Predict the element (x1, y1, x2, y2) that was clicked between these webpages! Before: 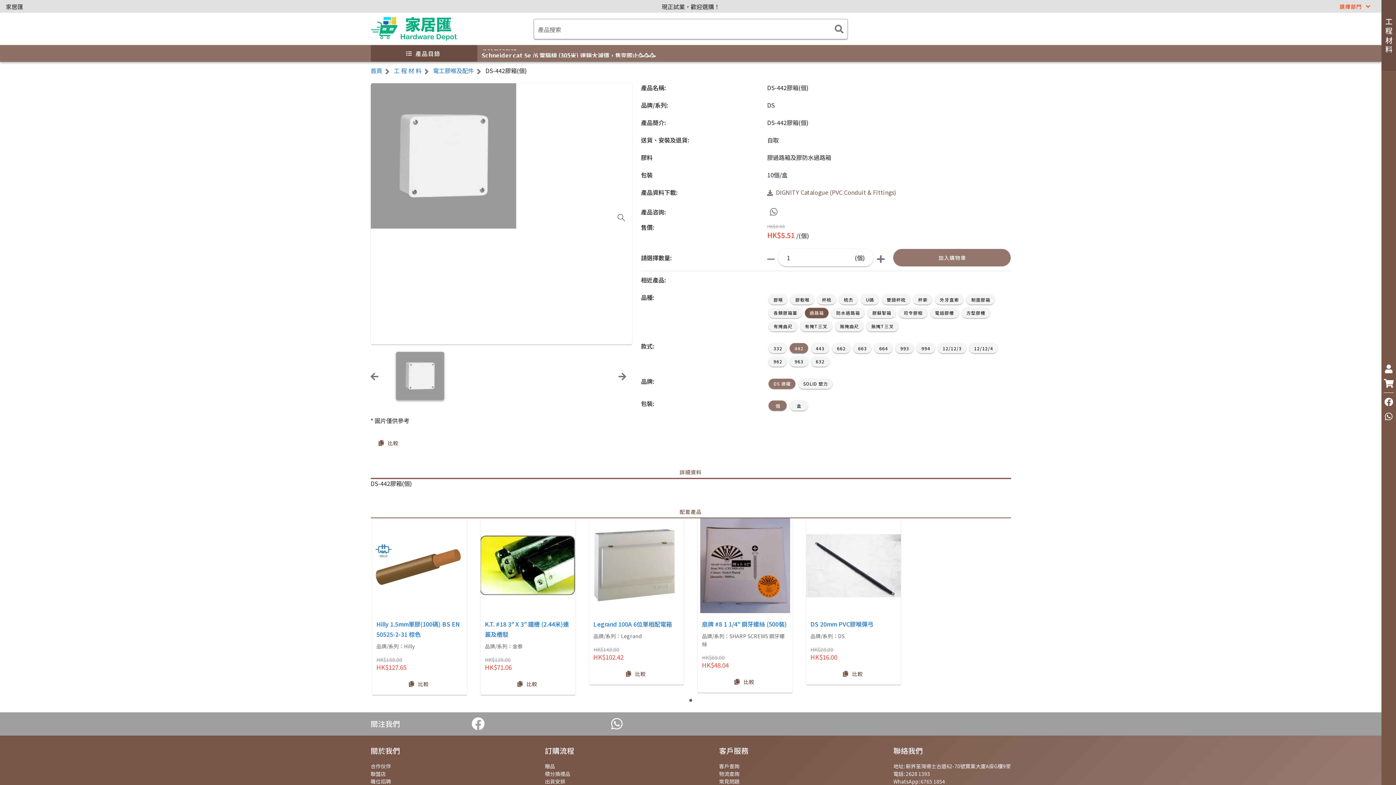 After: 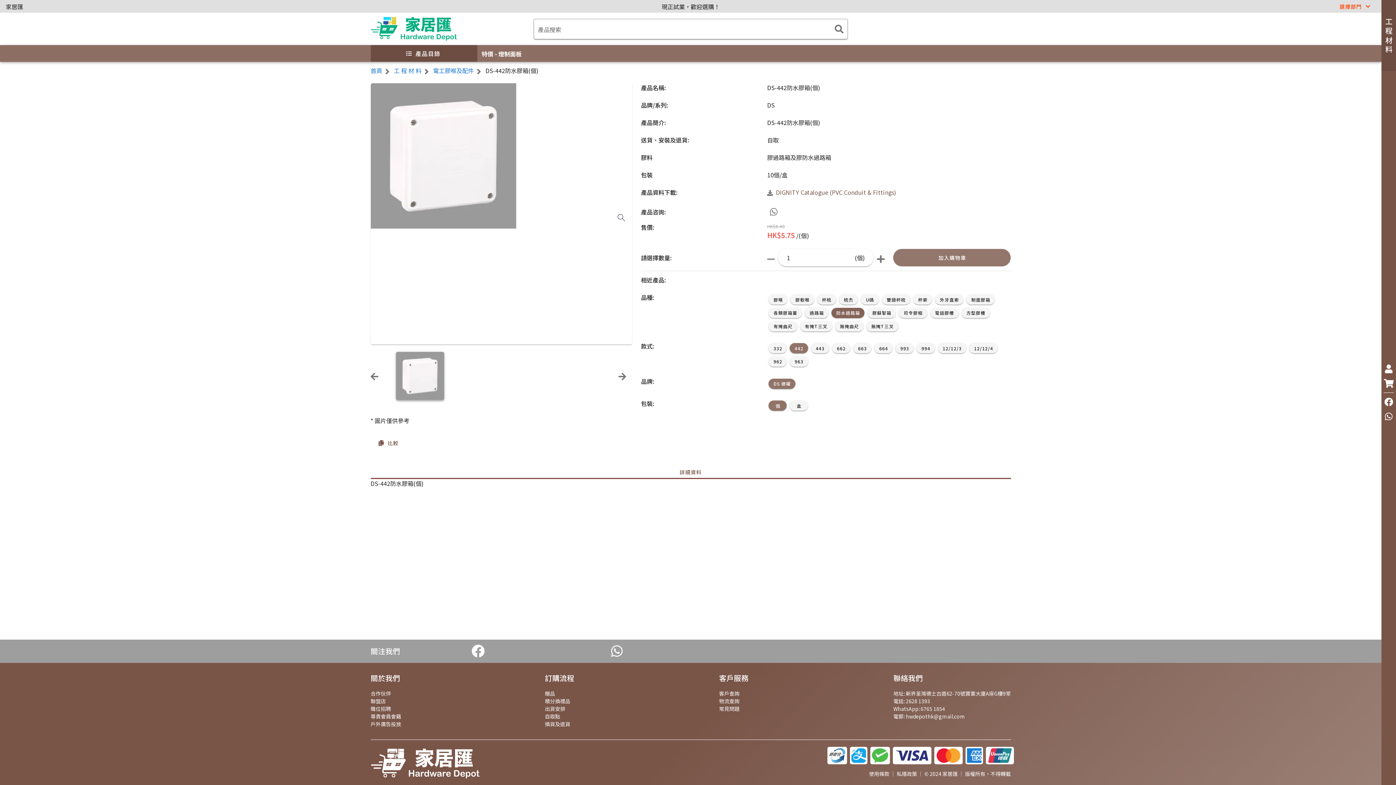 Action: label: 防水過路箱 bbox: (831, 307, 864, 318)